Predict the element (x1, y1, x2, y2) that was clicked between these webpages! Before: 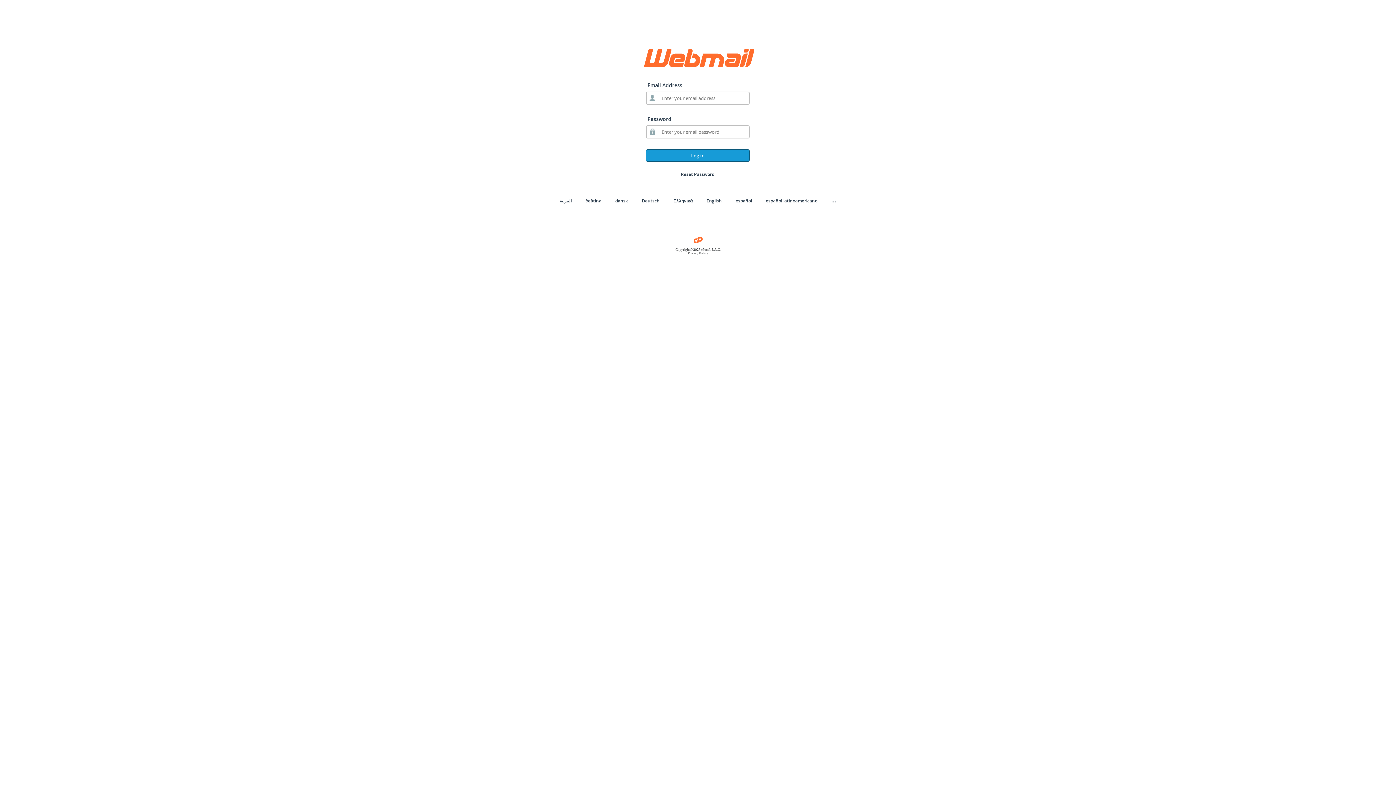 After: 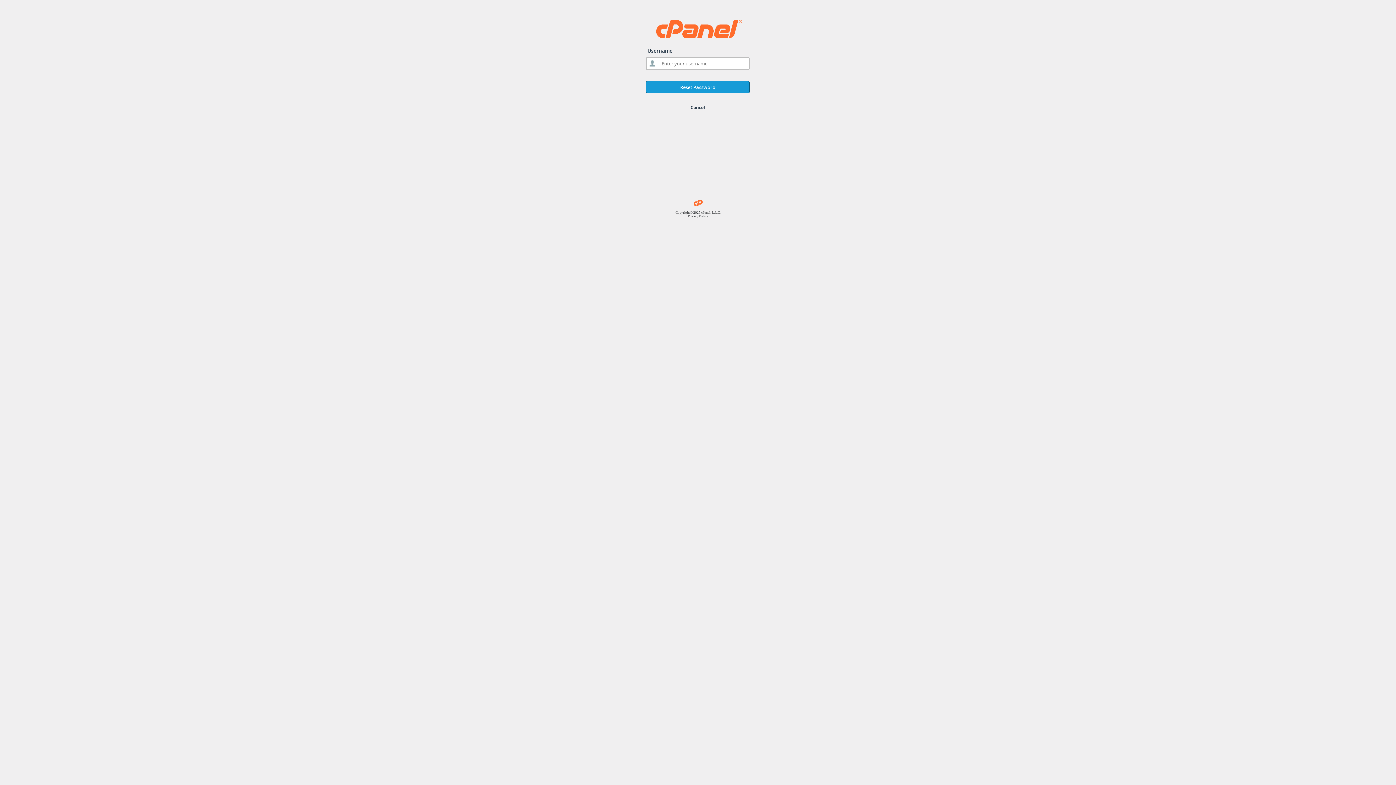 Action: label: Reset Password bbox: (681, 171, 714, 177)